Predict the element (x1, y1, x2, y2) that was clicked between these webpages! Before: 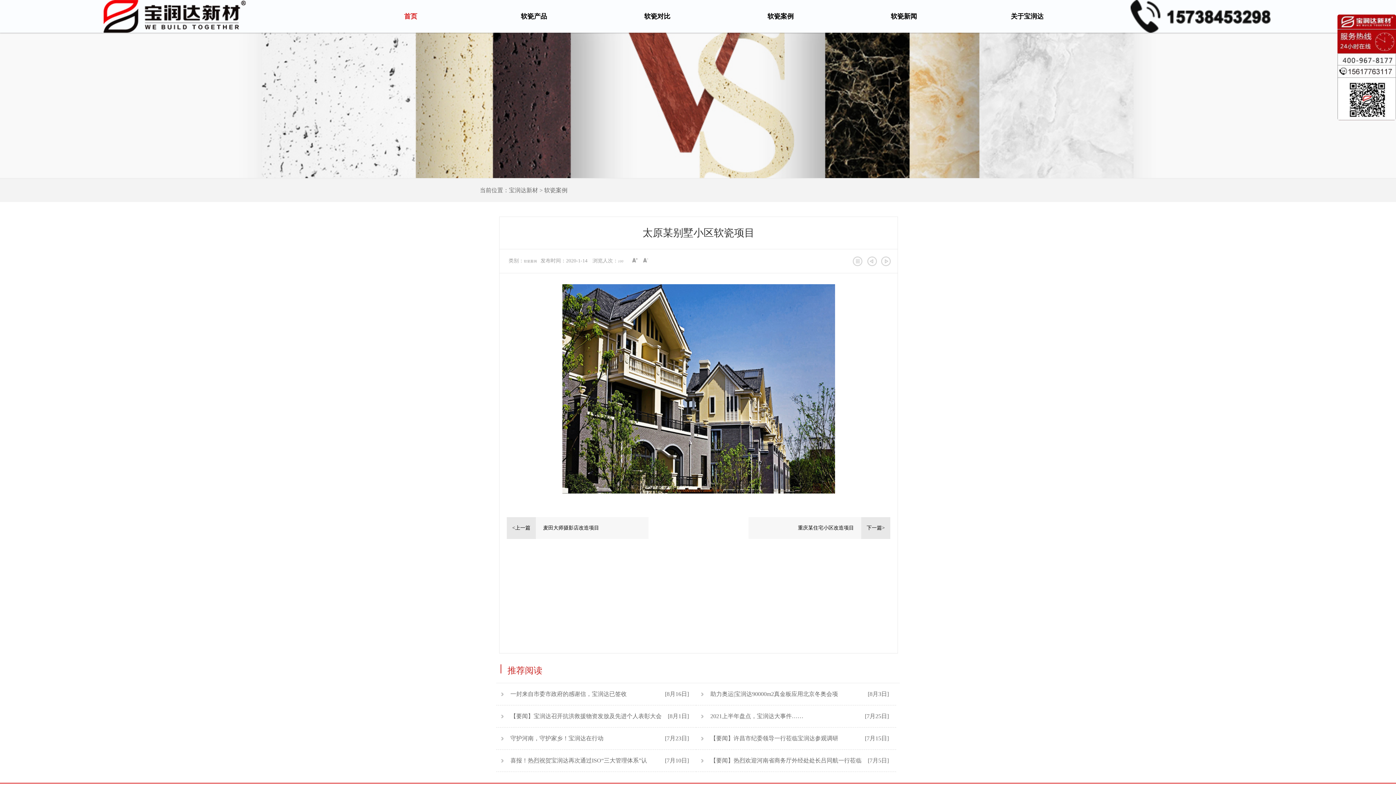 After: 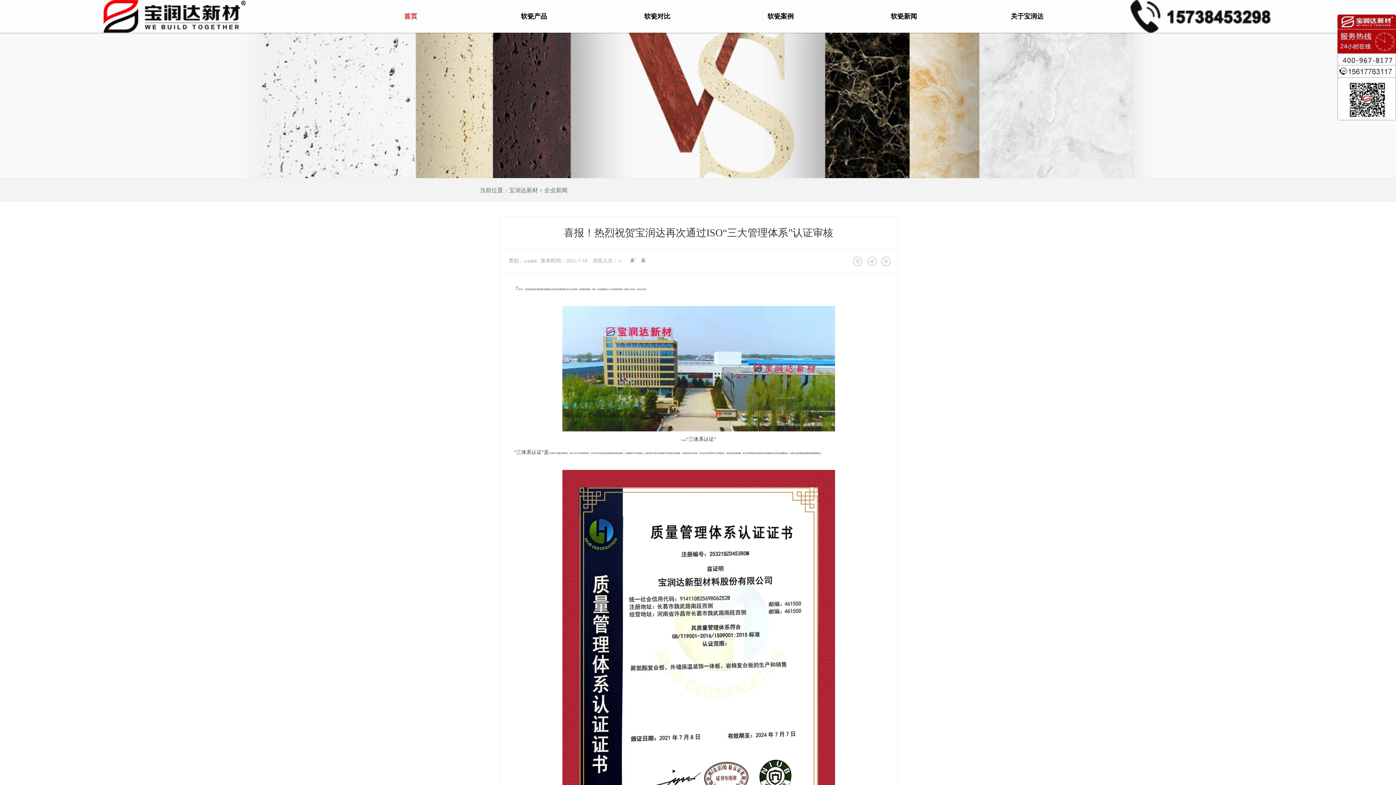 Action: bbox: (510, 757, 647, 764) label: 喜报！热烈祝贺宝润达再次通过ISO“三大管理体系”认